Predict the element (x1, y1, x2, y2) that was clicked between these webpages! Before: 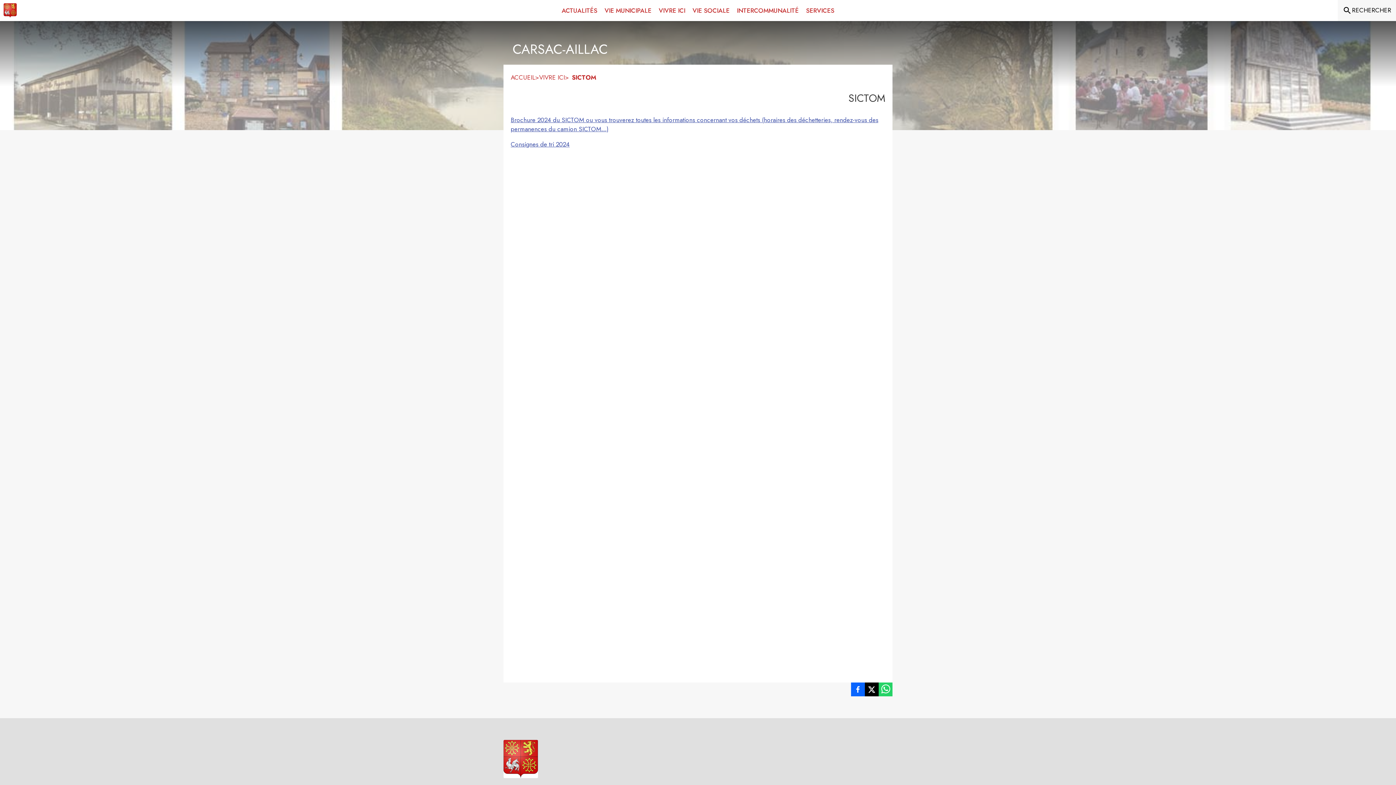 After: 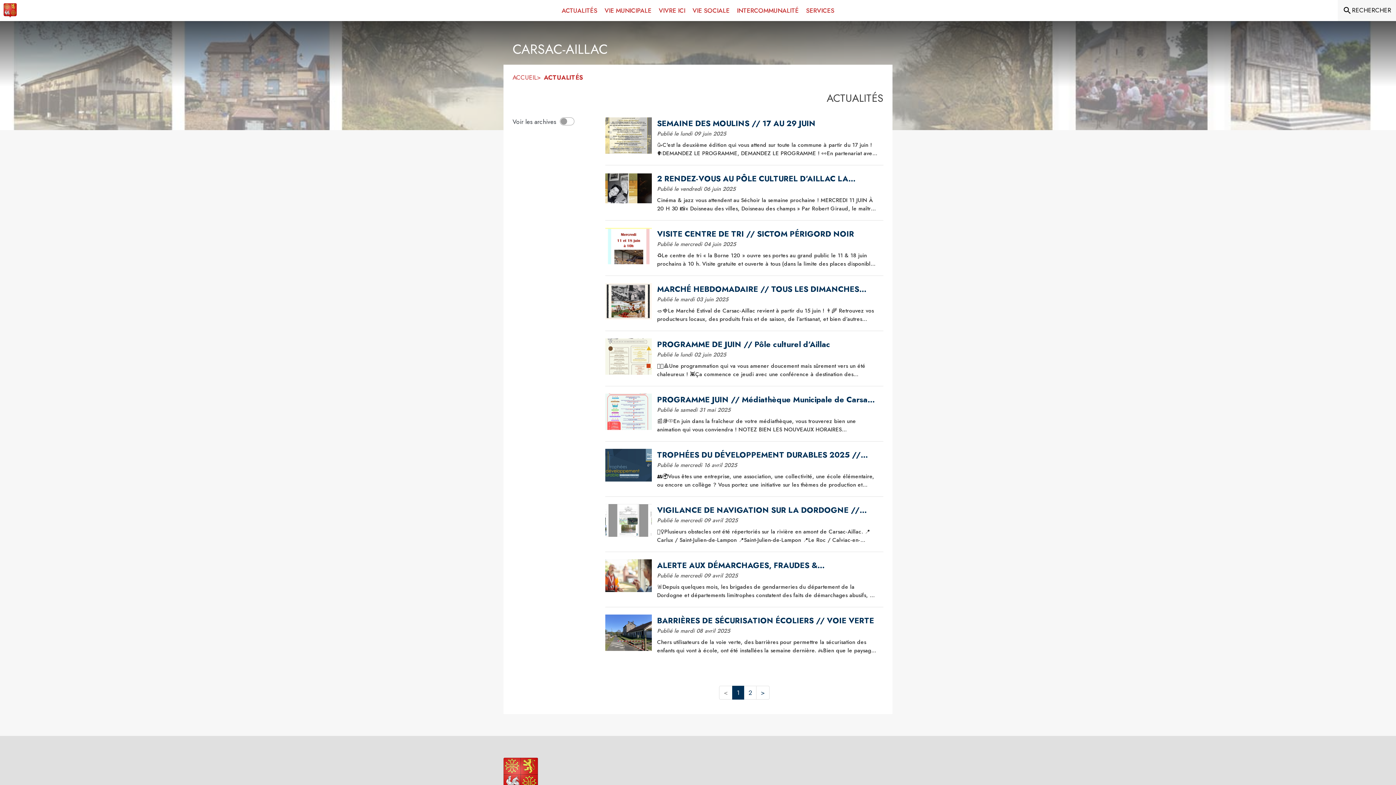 Action: label: Actualités bbox: (558, 0, 601, 21)